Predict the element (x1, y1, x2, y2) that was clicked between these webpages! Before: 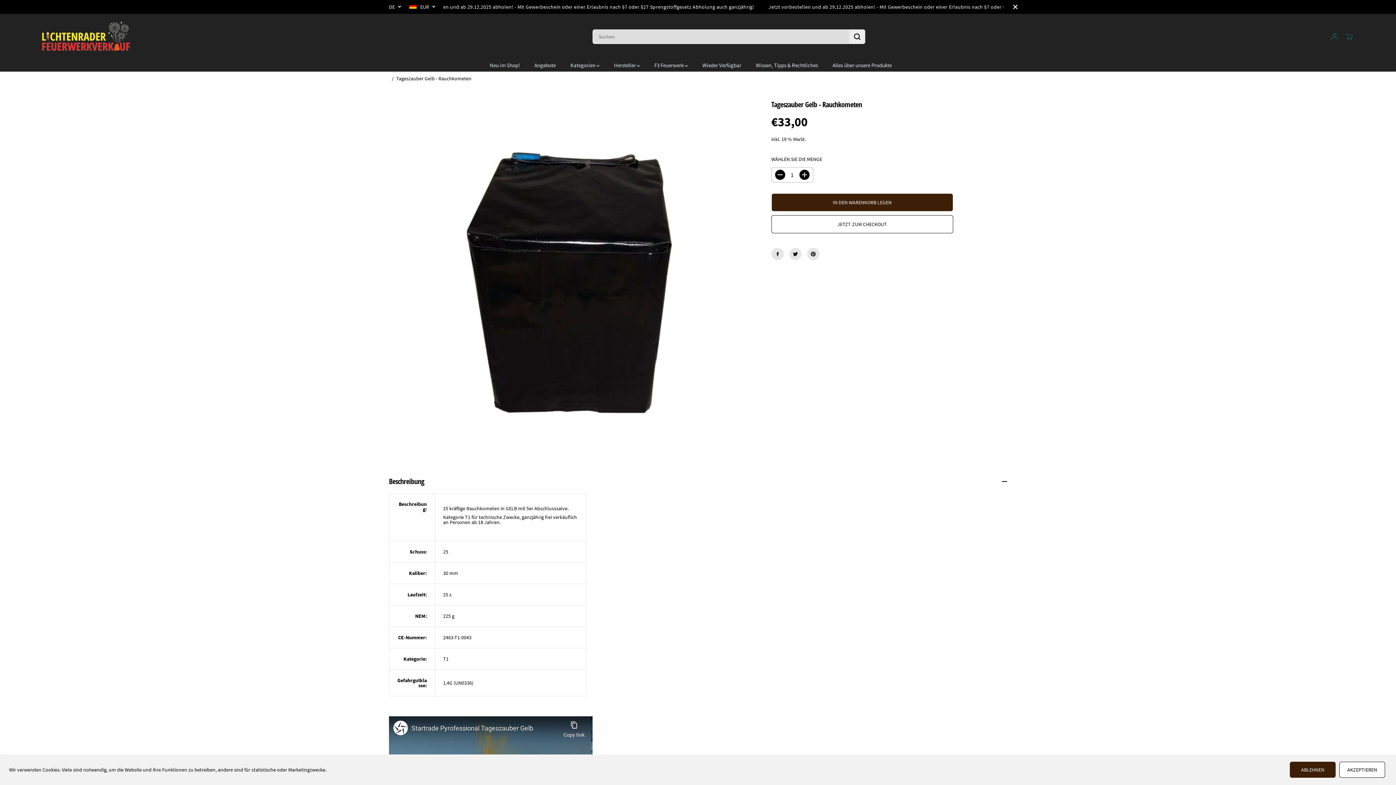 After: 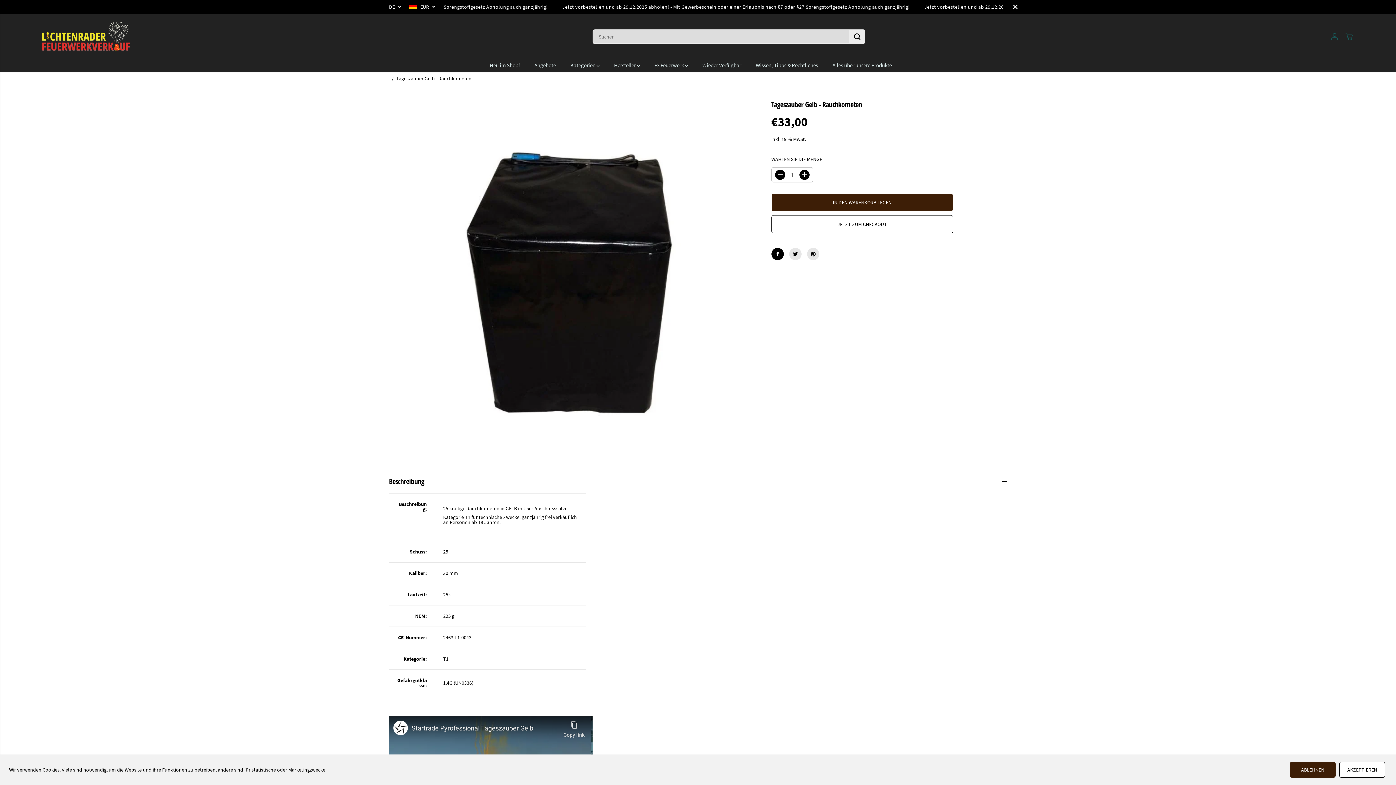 Action: bbox: (771, 248, 783, 260)